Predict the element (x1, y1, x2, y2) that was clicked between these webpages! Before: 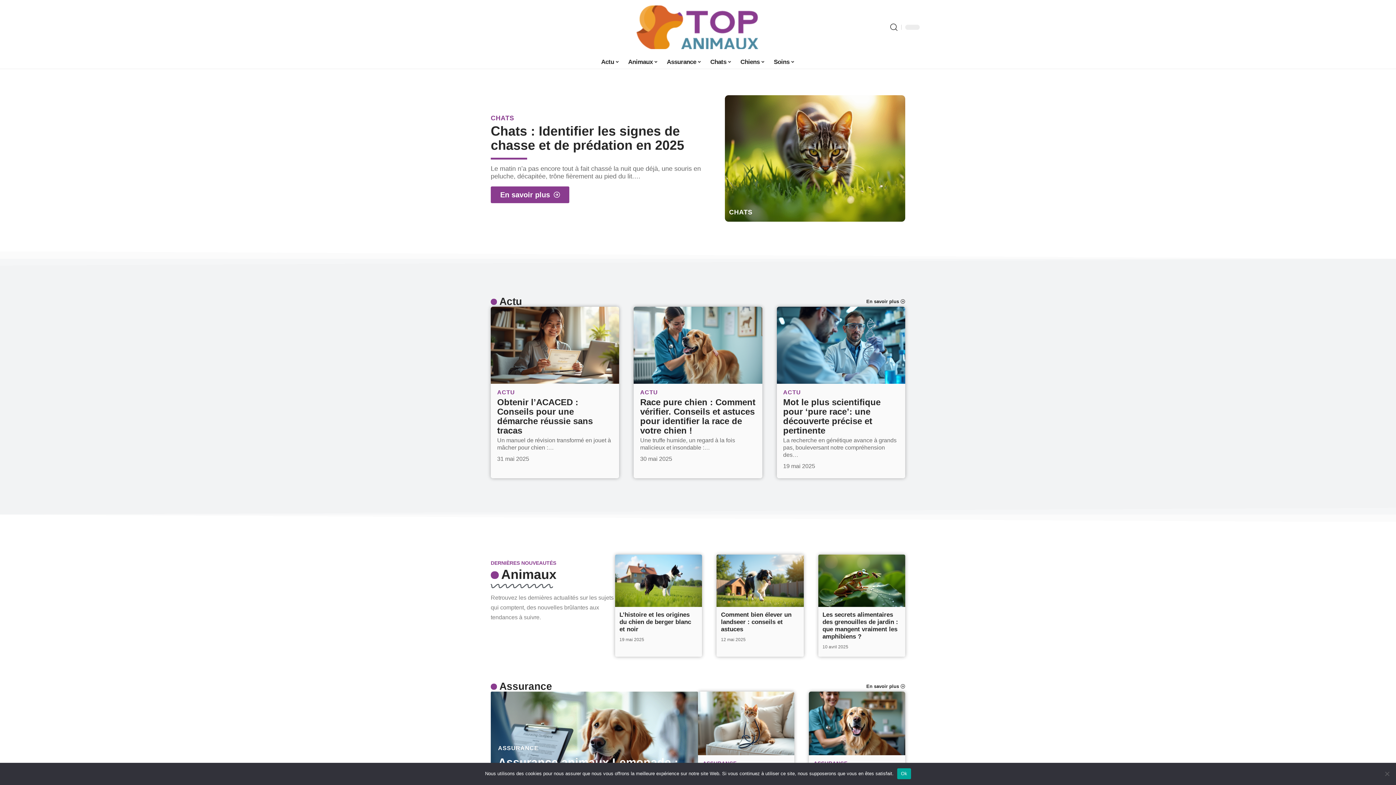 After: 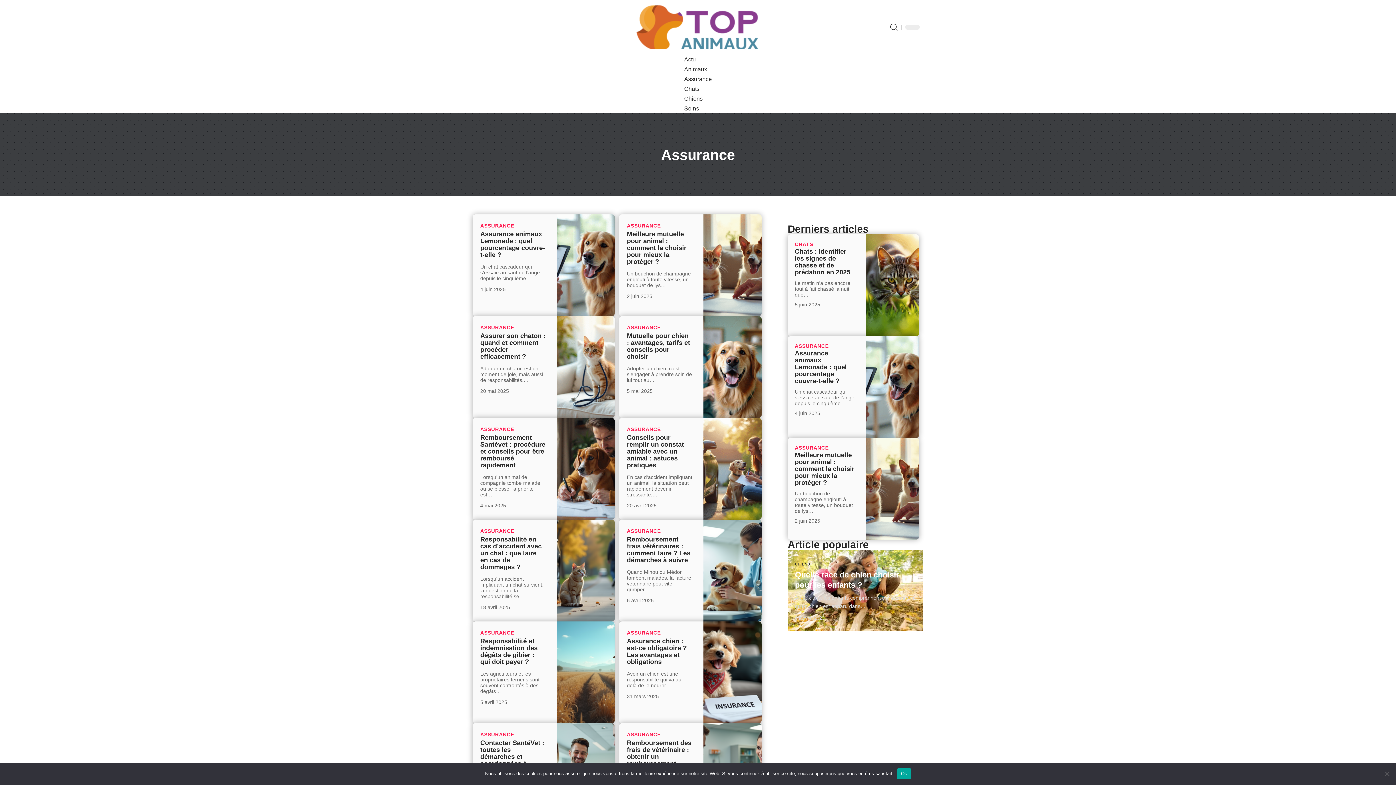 Action: bbox: (866, 684, 899, 689) label: En savoir plus